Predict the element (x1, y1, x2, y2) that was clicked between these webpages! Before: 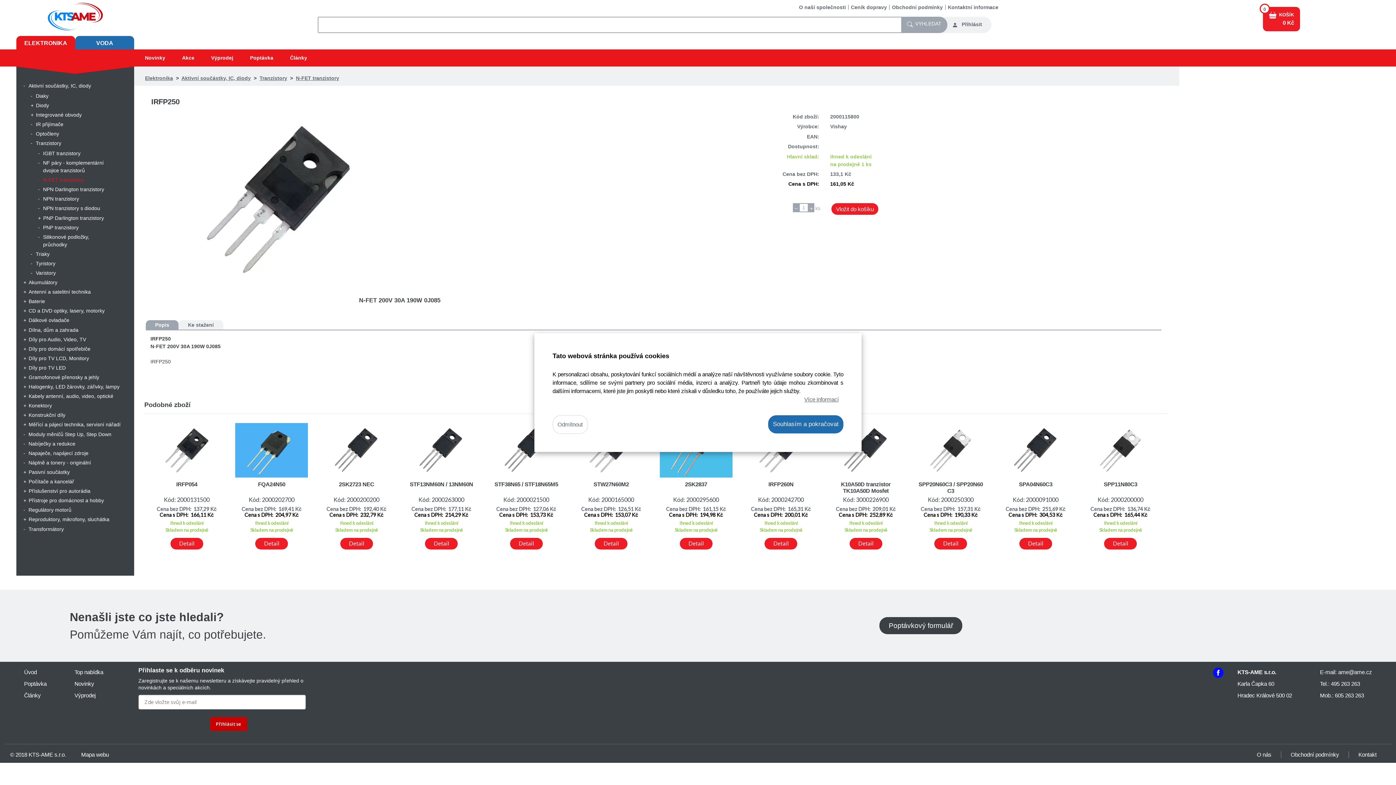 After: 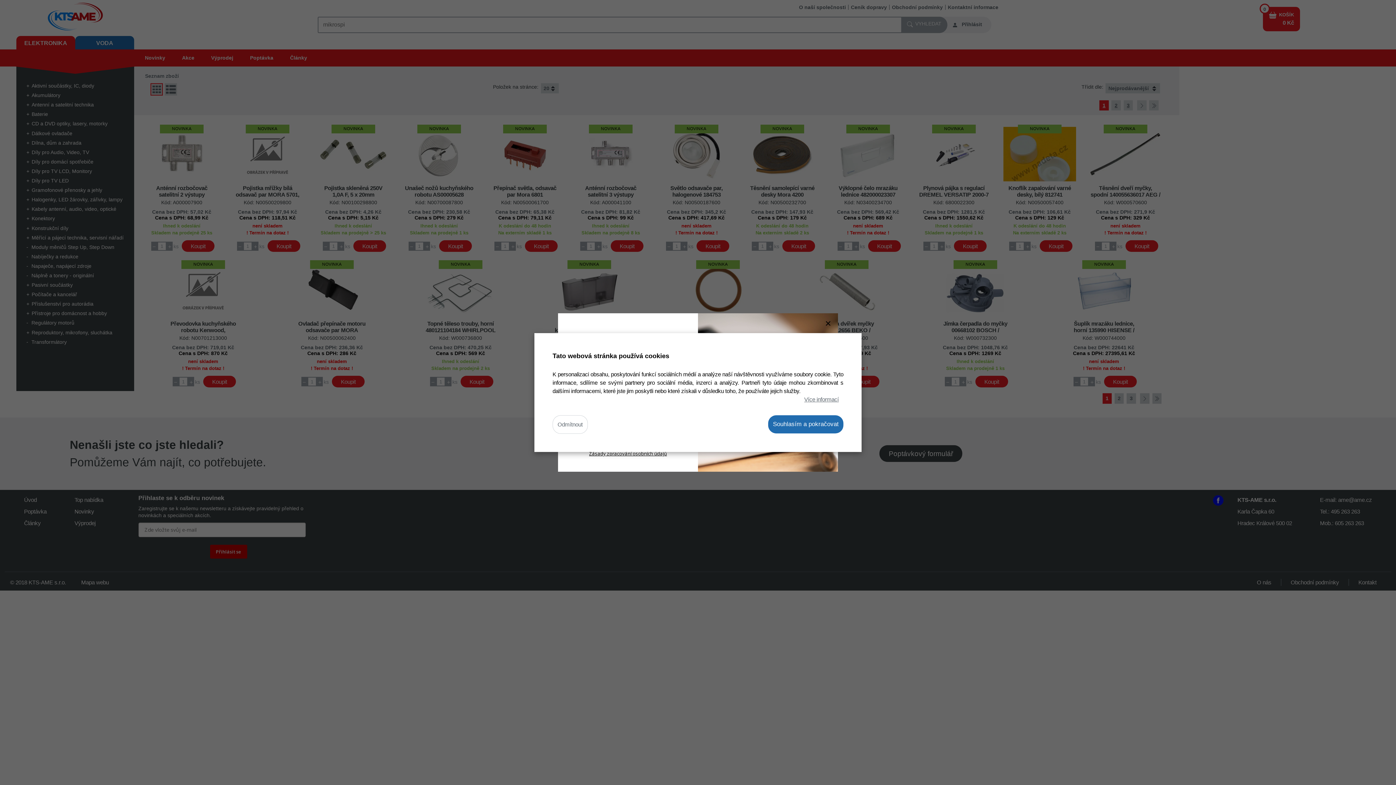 Action: label: Novinky bbox: (136, 49, 173, 66)